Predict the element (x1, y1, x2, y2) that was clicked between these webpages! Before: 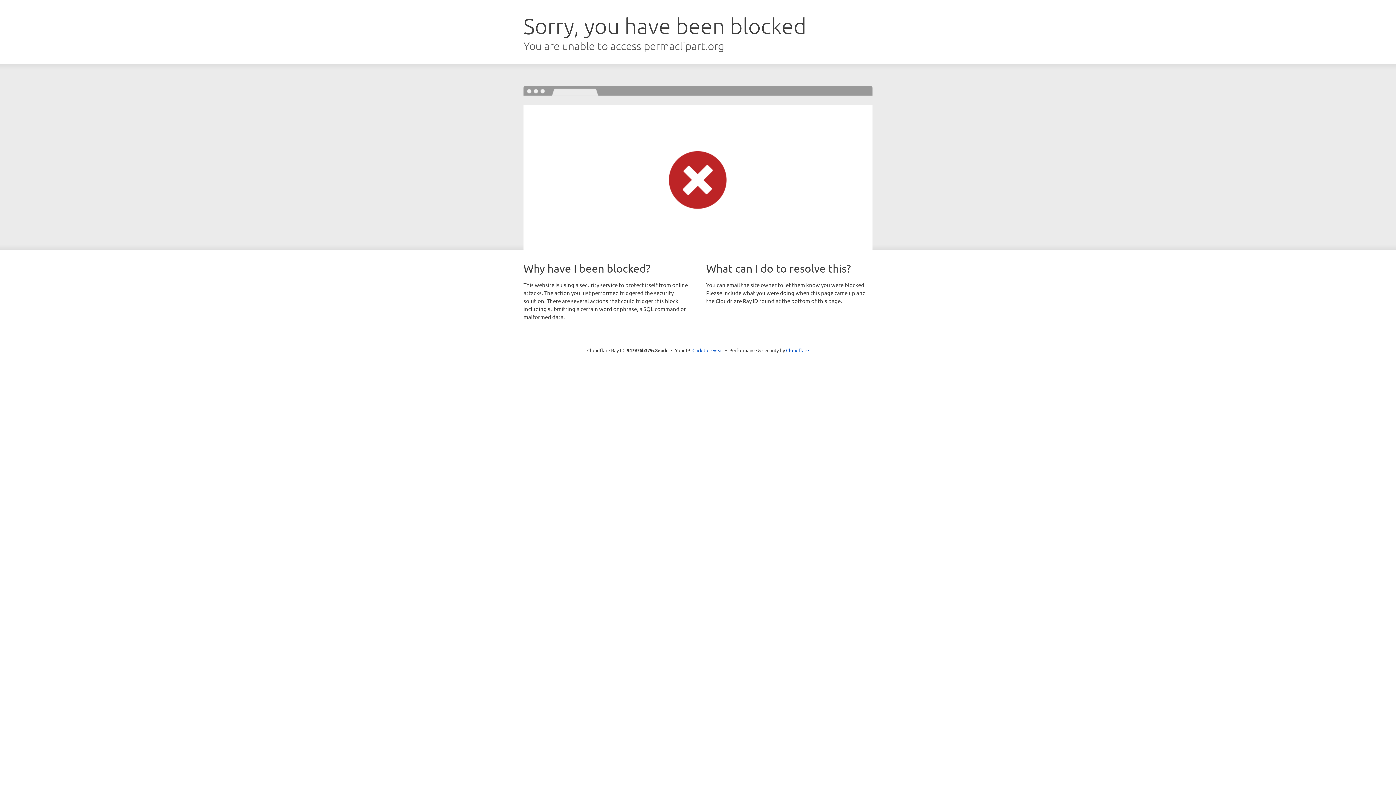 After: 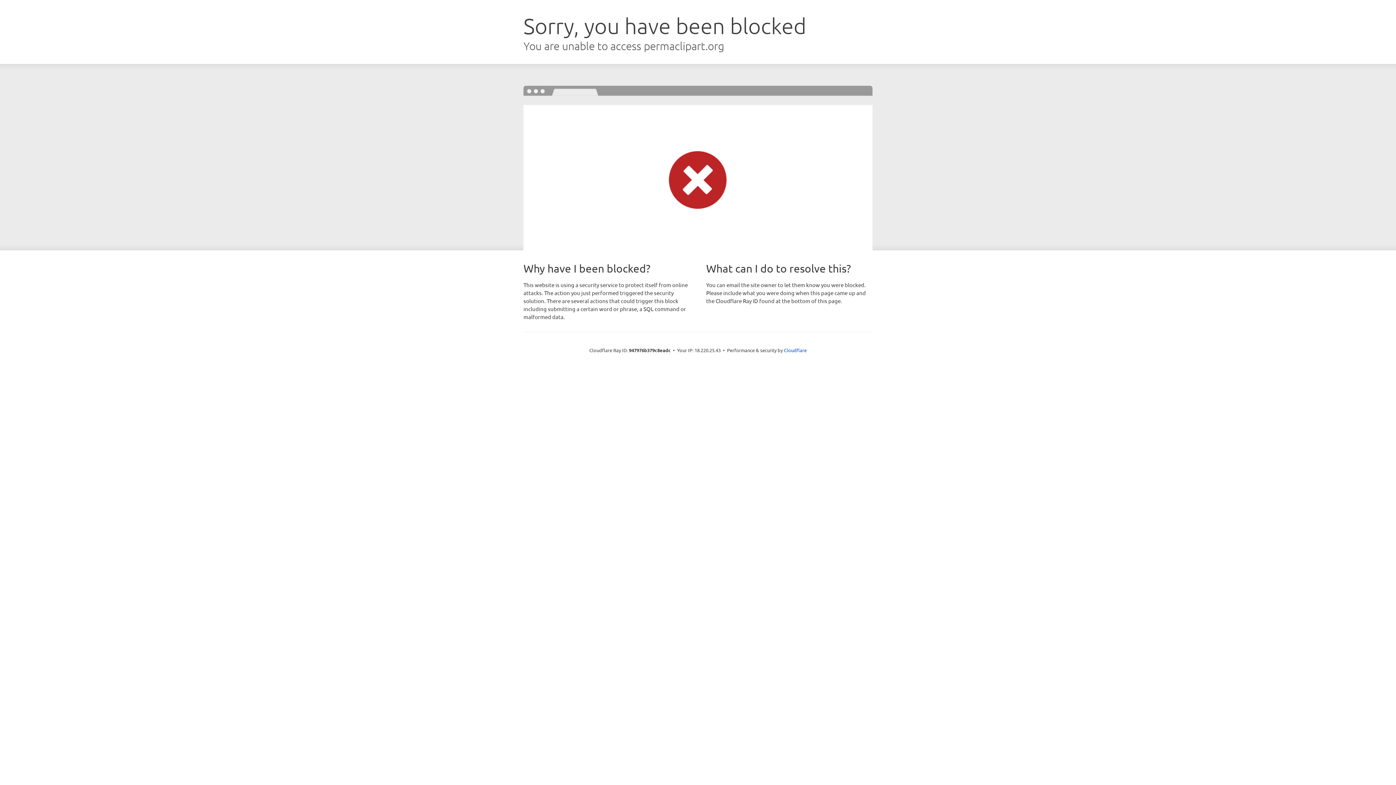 Action: bbox: (692, 346, 723, 353) label: Click to reveal